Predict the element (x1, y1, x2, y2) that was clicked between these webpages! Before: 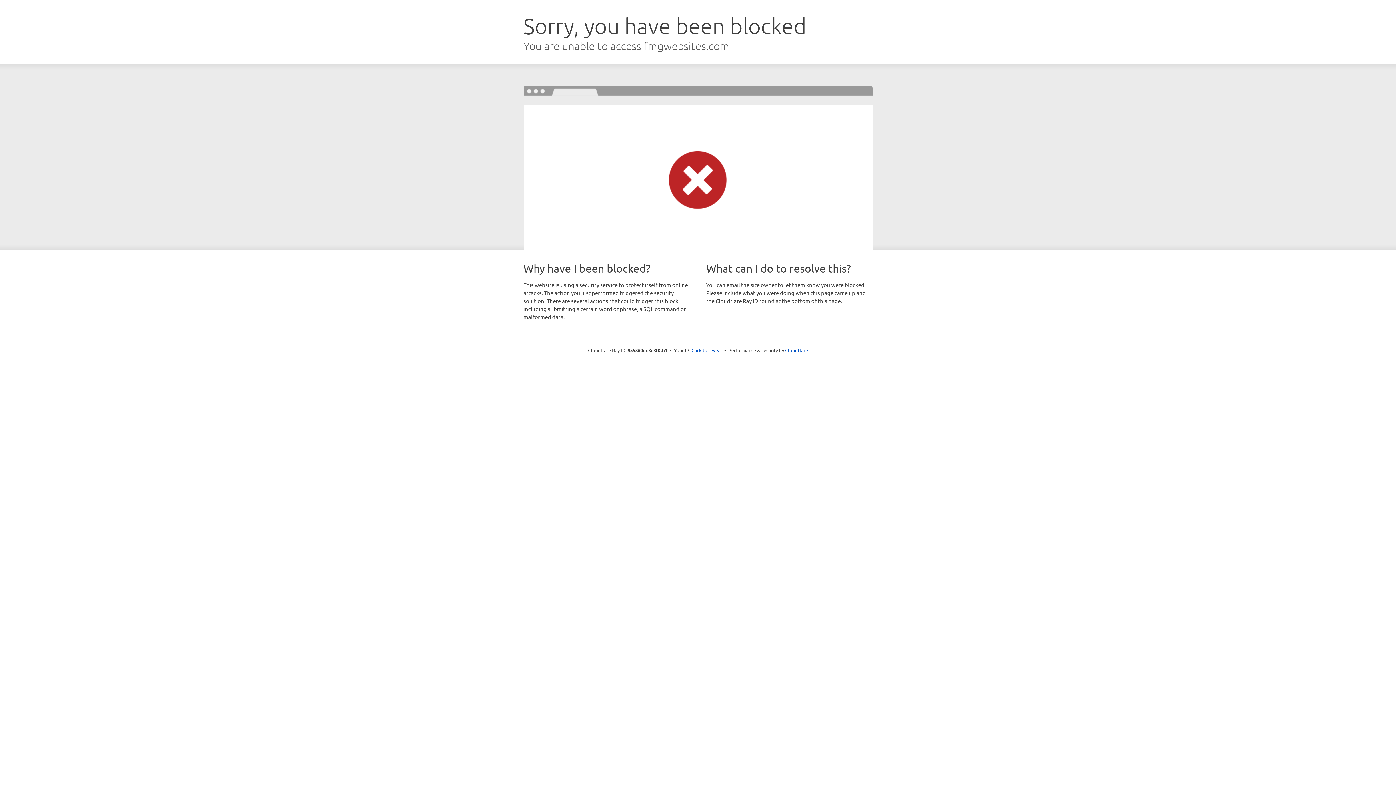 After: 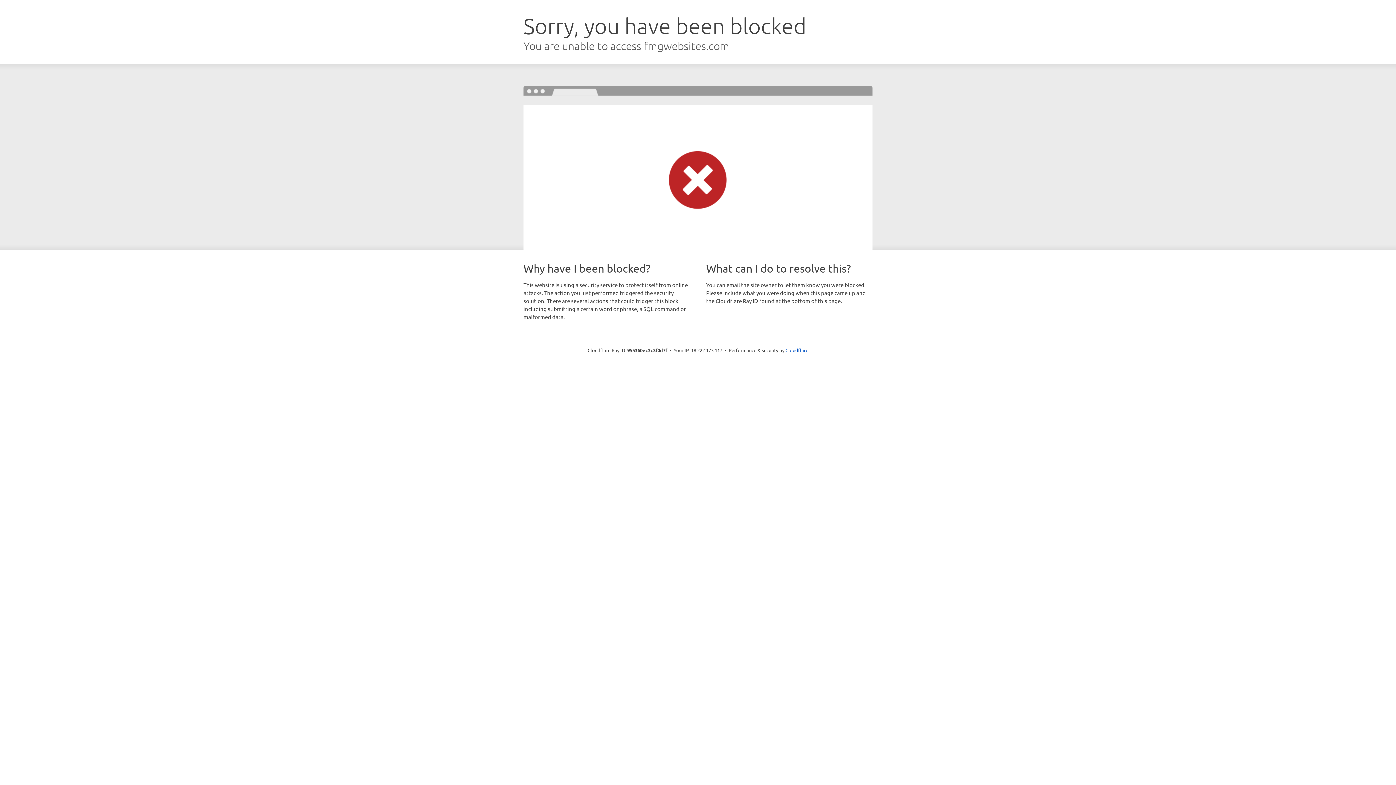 Action: bbox: (691, 346, 722, 353) label: Click to reveal